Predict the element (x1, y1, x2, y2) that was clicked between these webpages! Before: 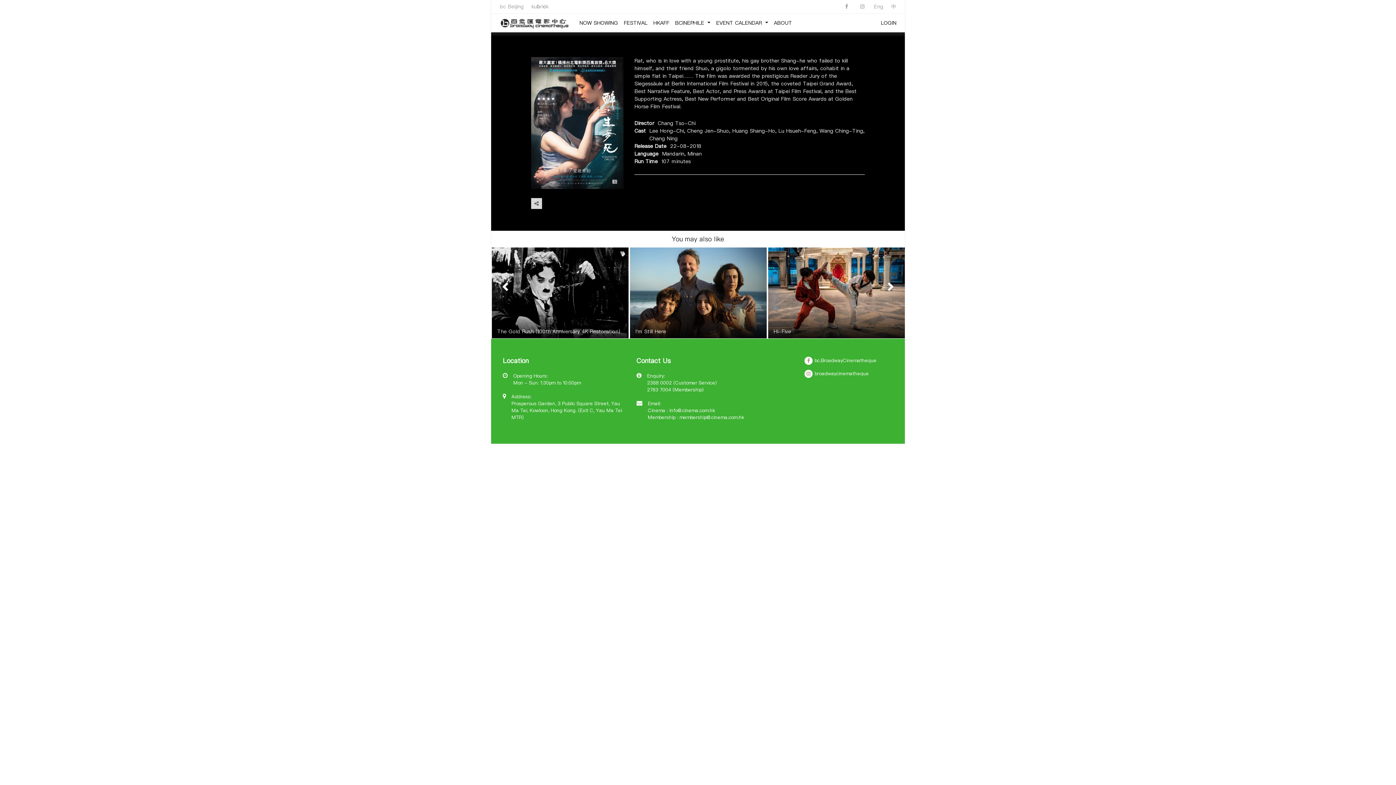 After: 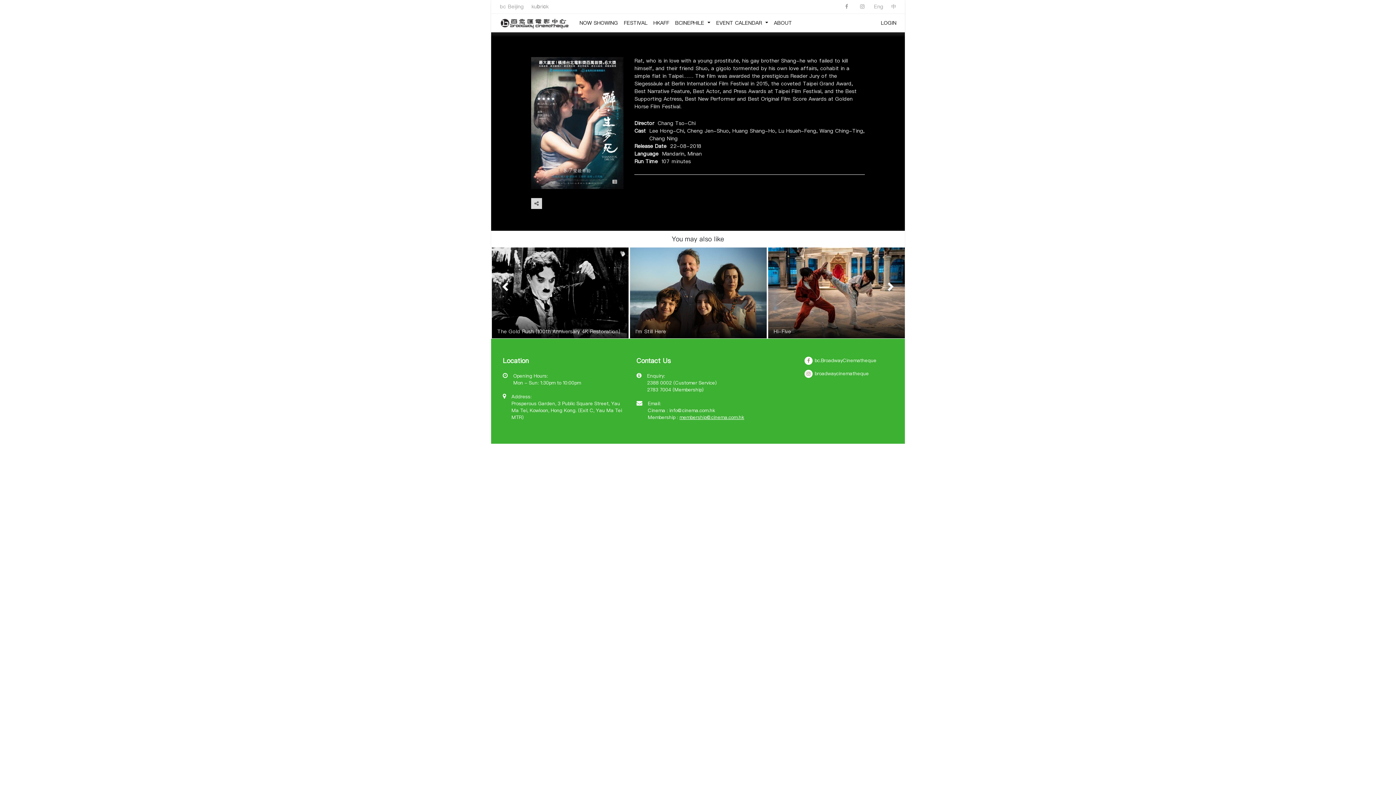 Action: label: membership@cinema.com.hk bbox: (679, 414, 744, 420)